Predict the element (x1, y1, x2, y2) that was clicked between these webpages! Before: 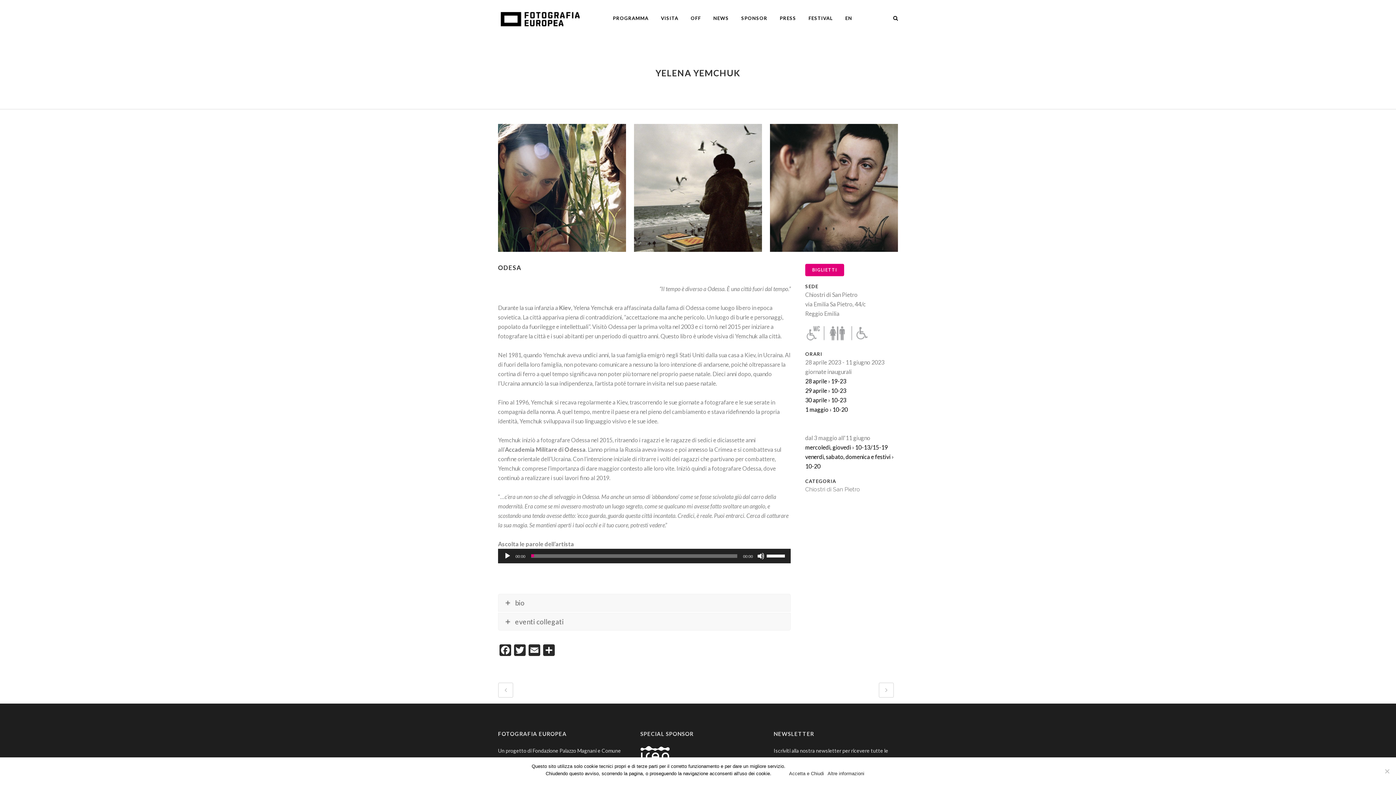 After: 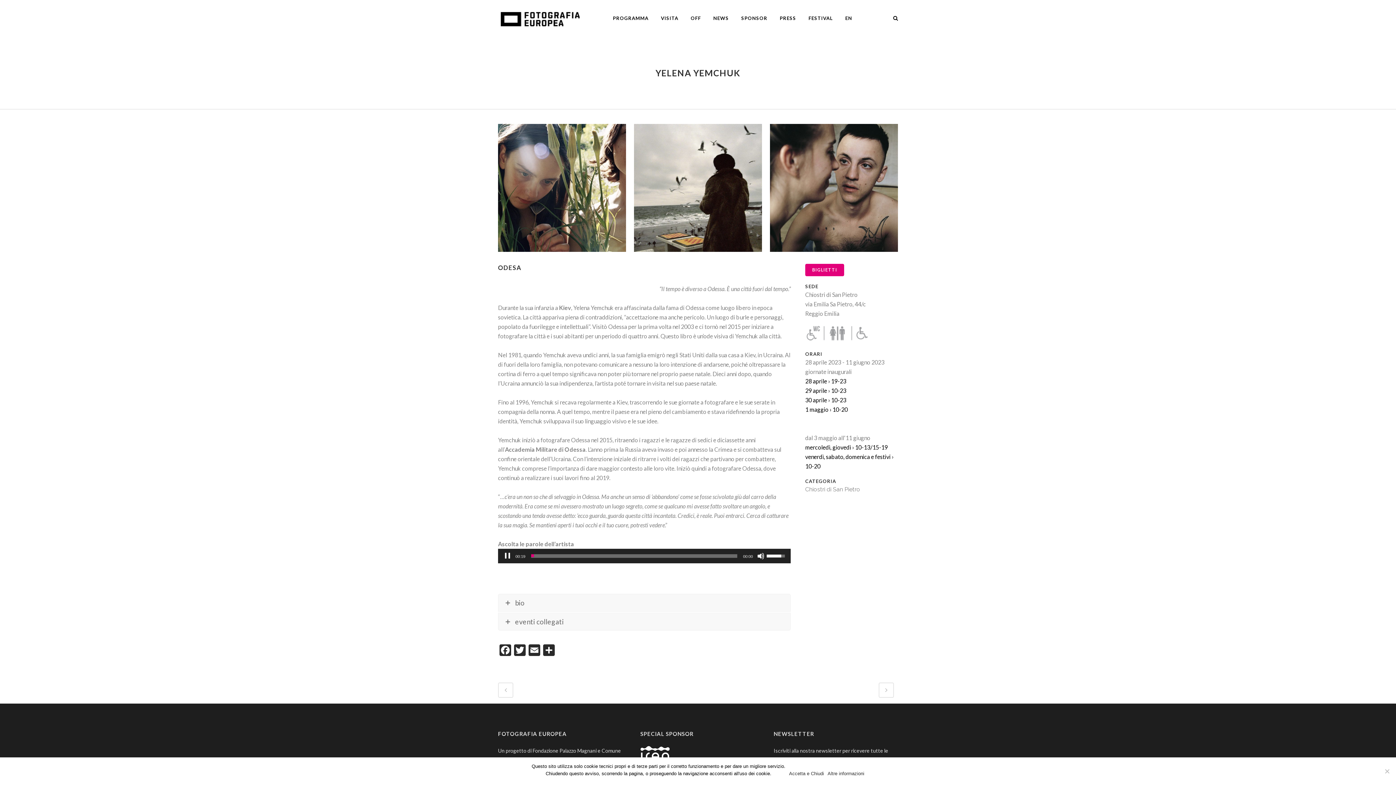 Action: bbox: (504, 552, 511, 560) label: Play